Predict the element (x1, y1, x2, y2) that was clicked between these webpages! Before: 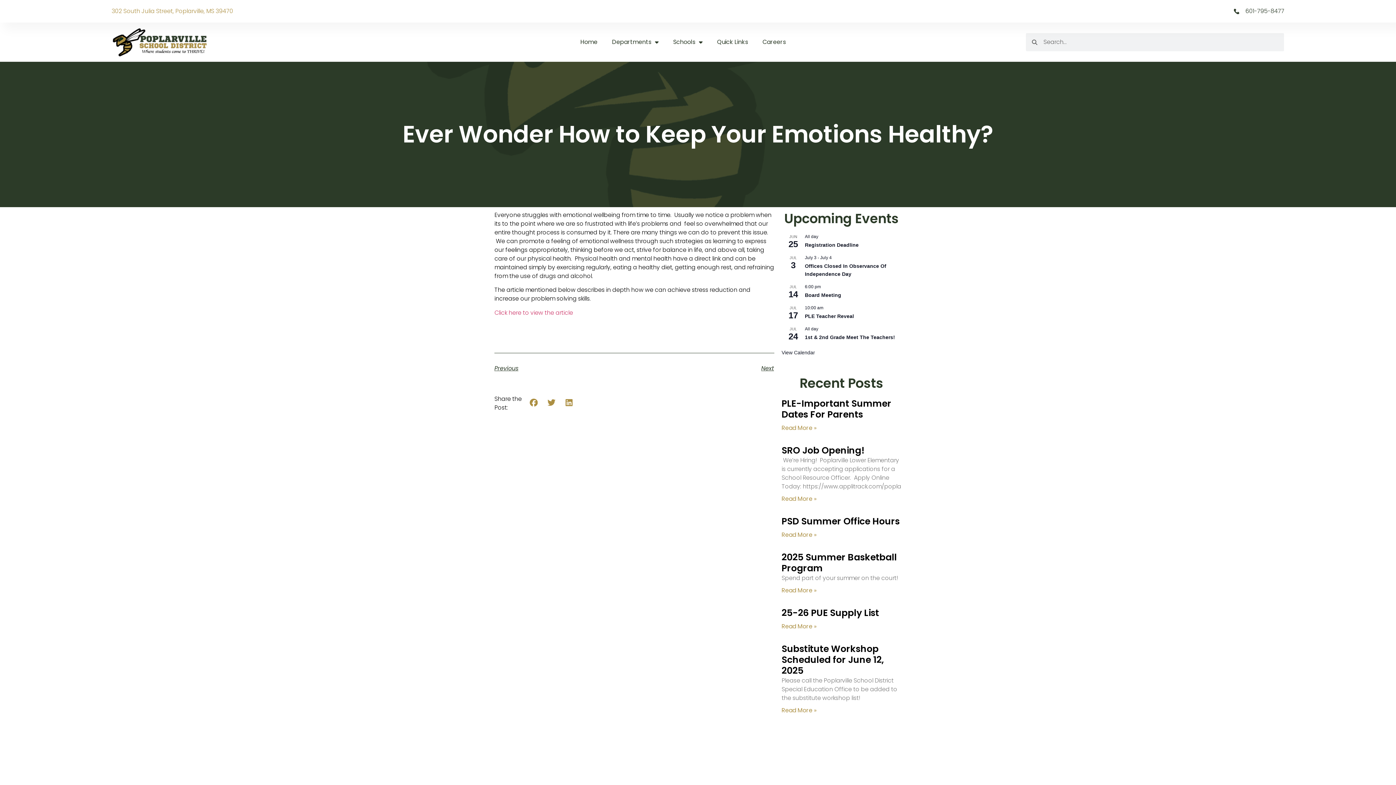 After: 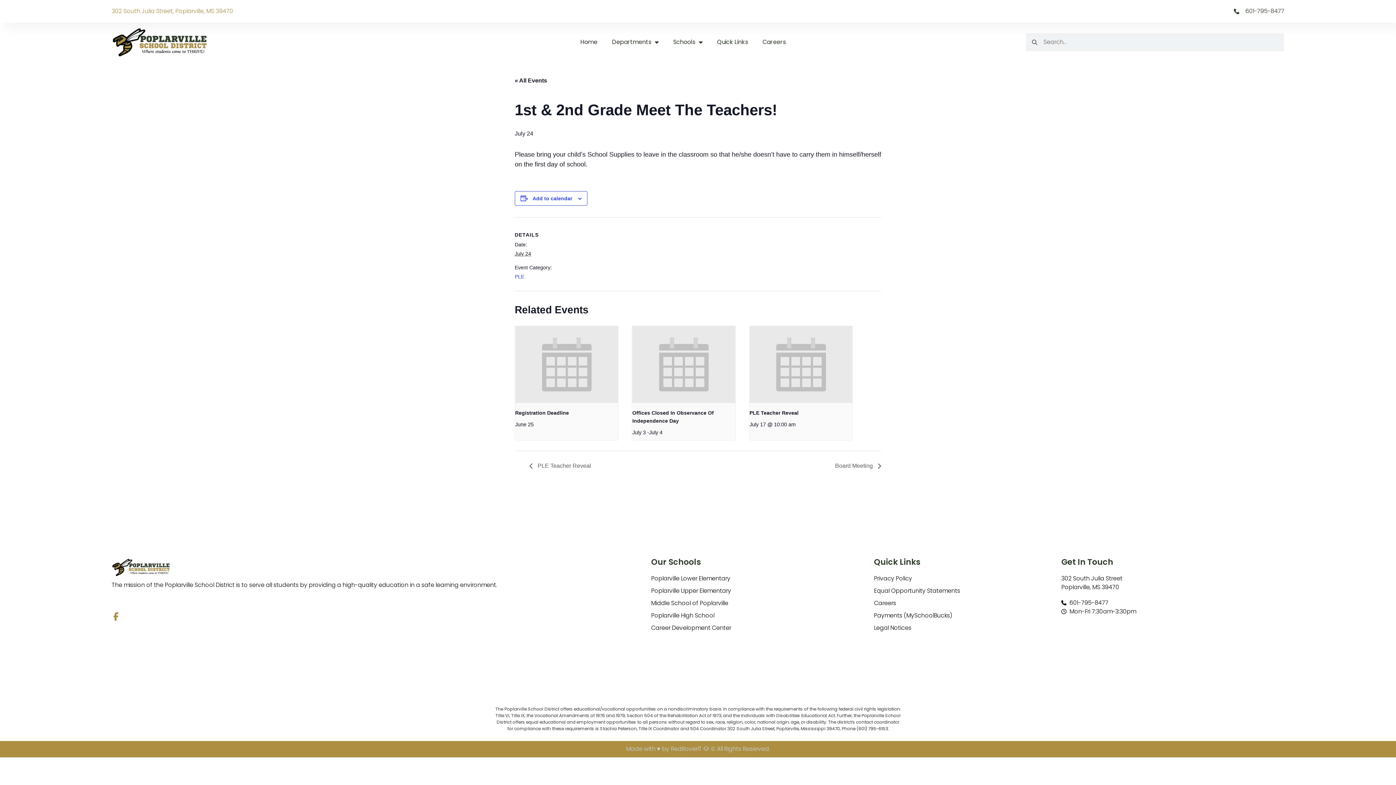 Action: label: 1st & 2nd Grade Meet The Teachers! bbox: (805, 334, 895, 340)